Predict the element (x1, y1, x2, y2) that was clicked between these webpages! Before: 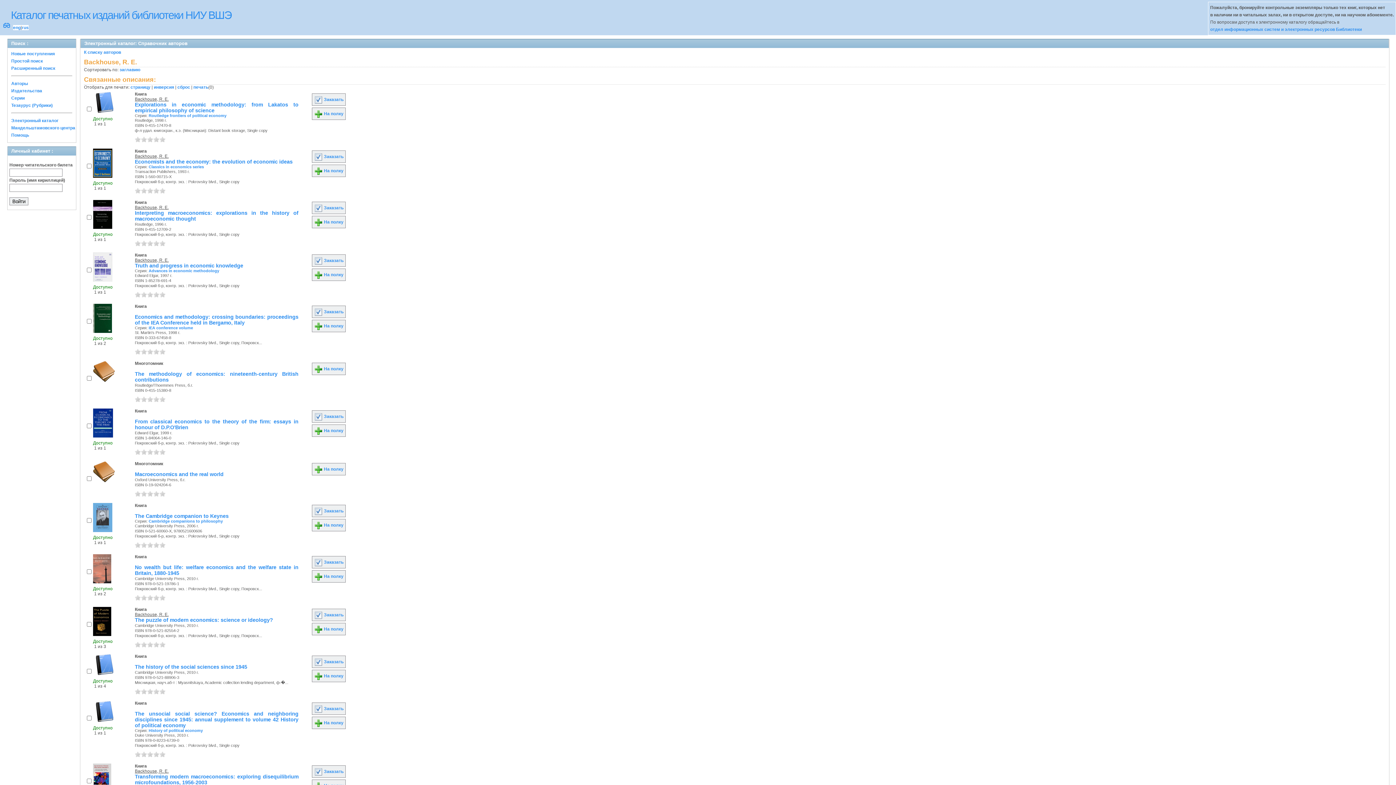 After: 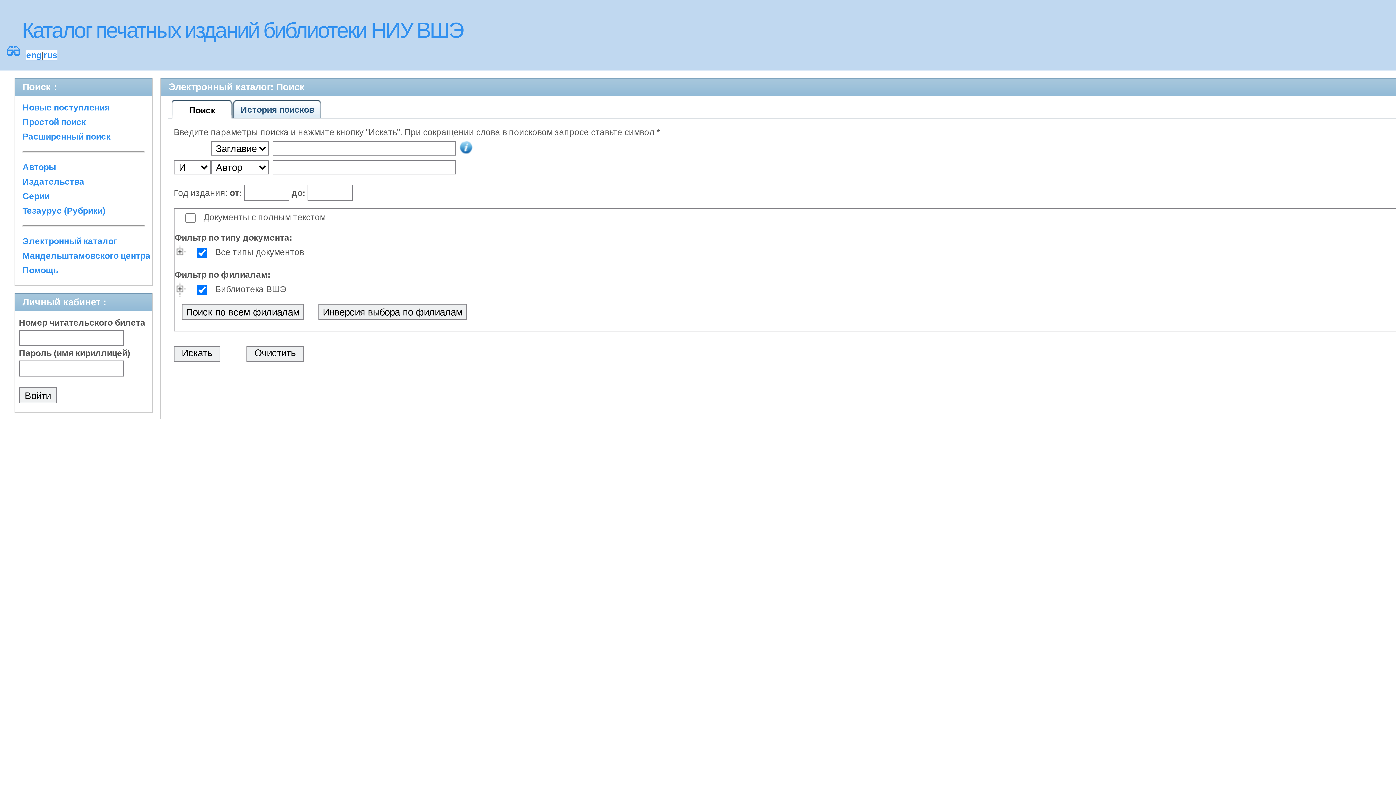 Action: bbox: (2, 22, 10, 30) label: 👓